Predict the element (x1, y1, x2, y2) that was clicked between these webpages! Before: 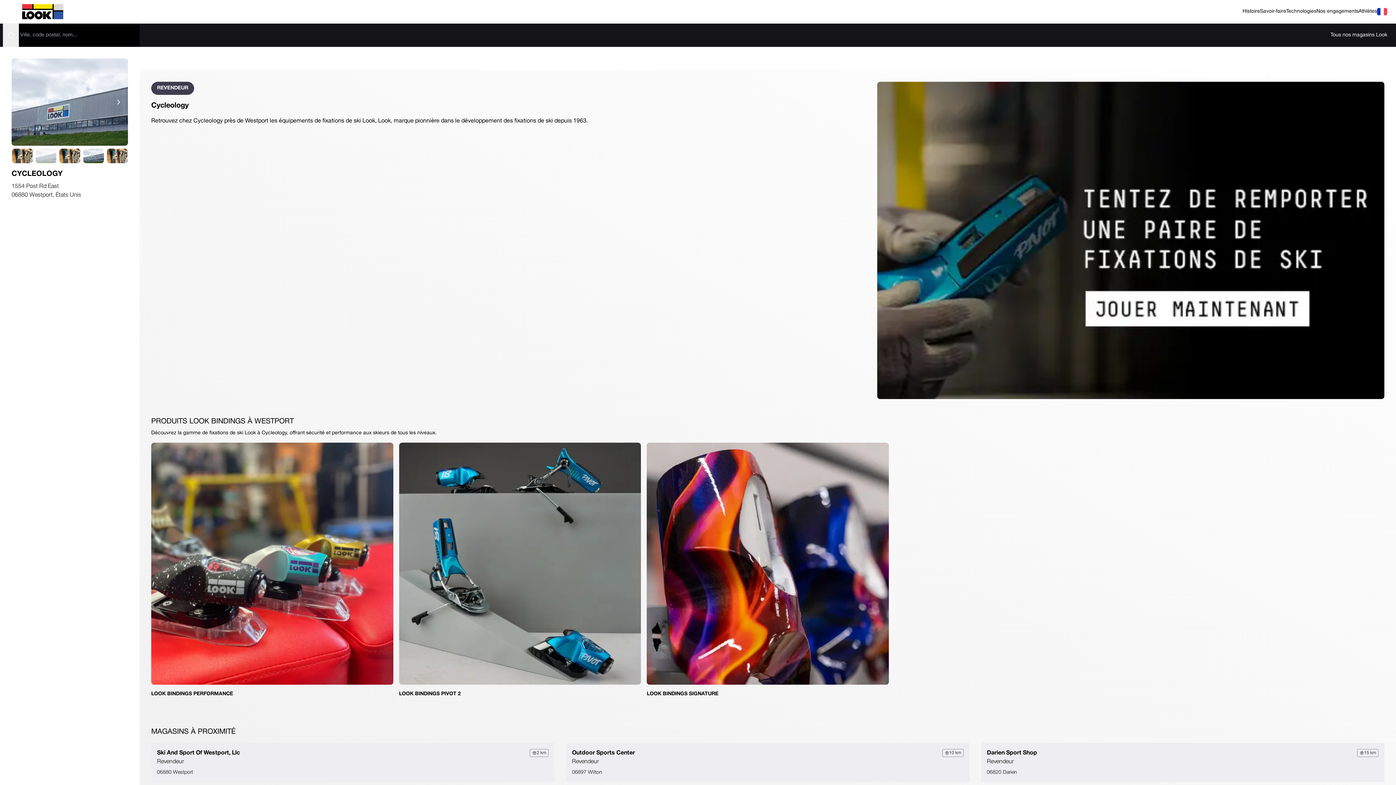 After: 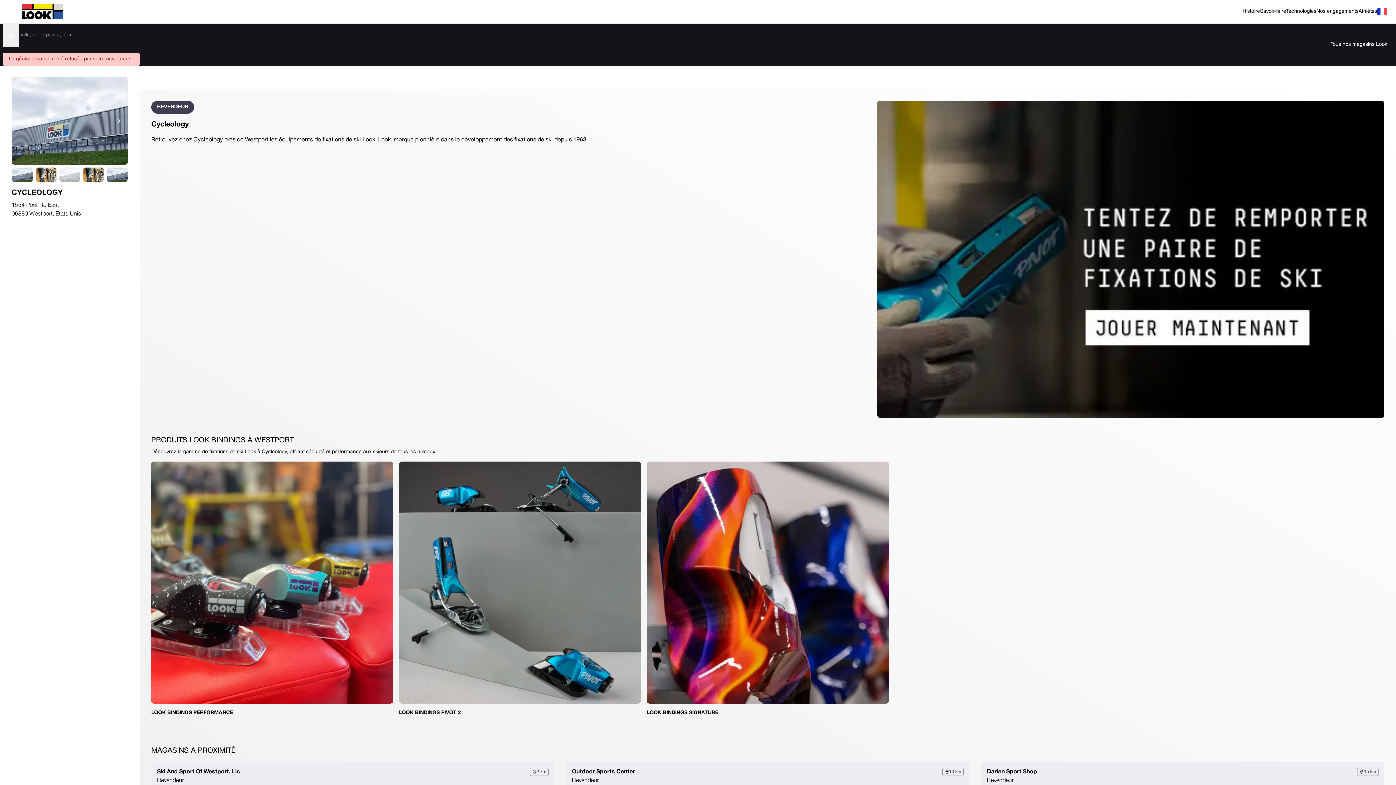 Action: label: Se géolocaliser bbox: (2, 23, 18, 46)